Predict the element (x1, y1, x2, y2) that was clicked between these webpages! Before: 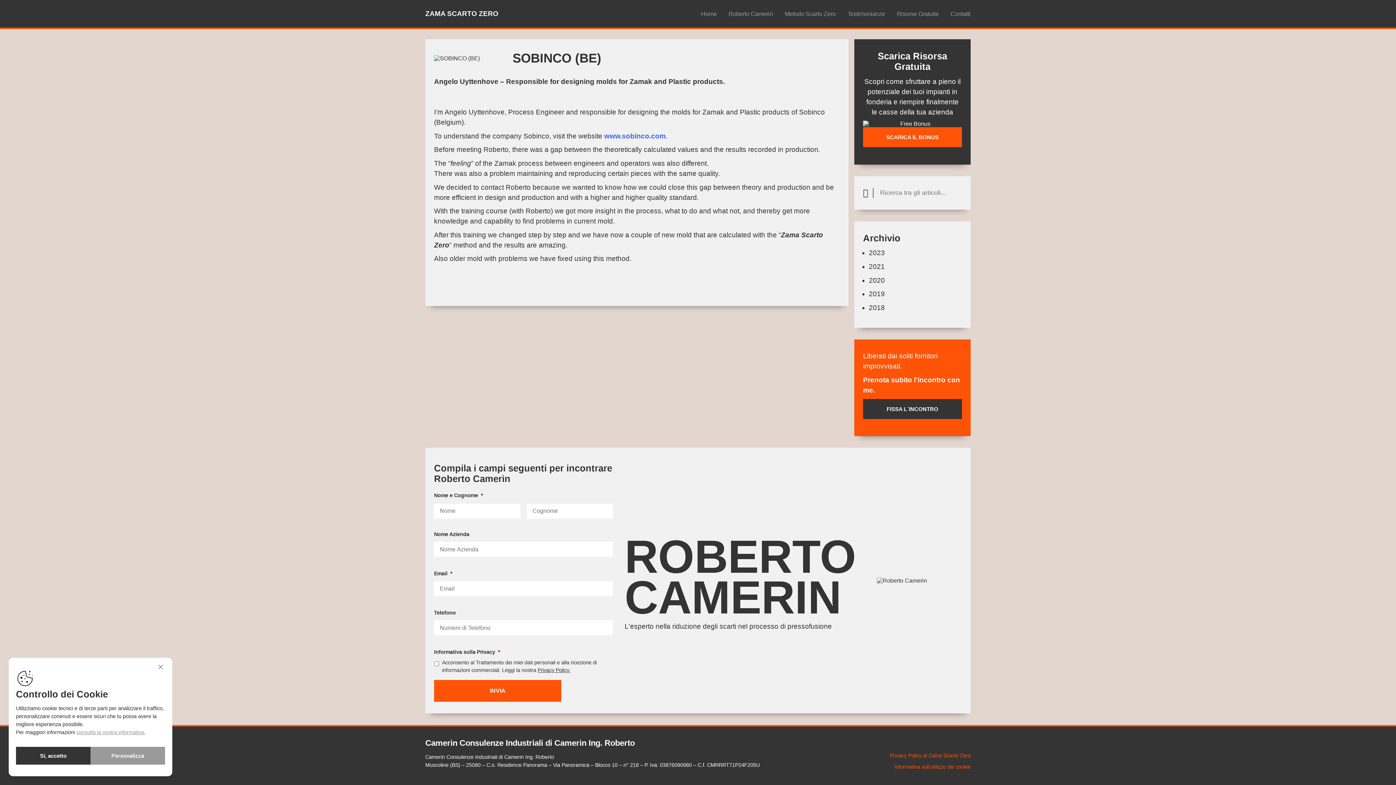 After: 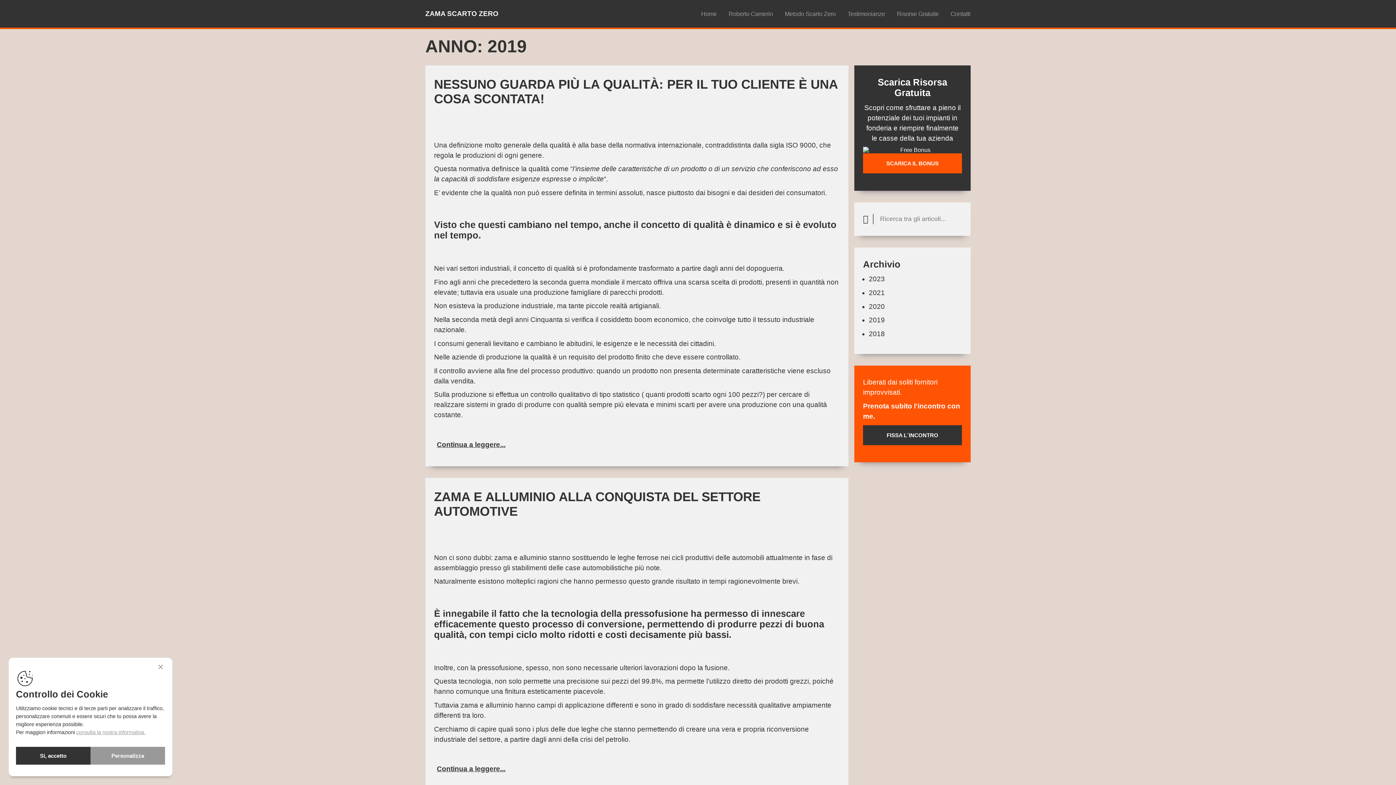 Action: label: 2019 bbox: (869, 290, 885, 297)